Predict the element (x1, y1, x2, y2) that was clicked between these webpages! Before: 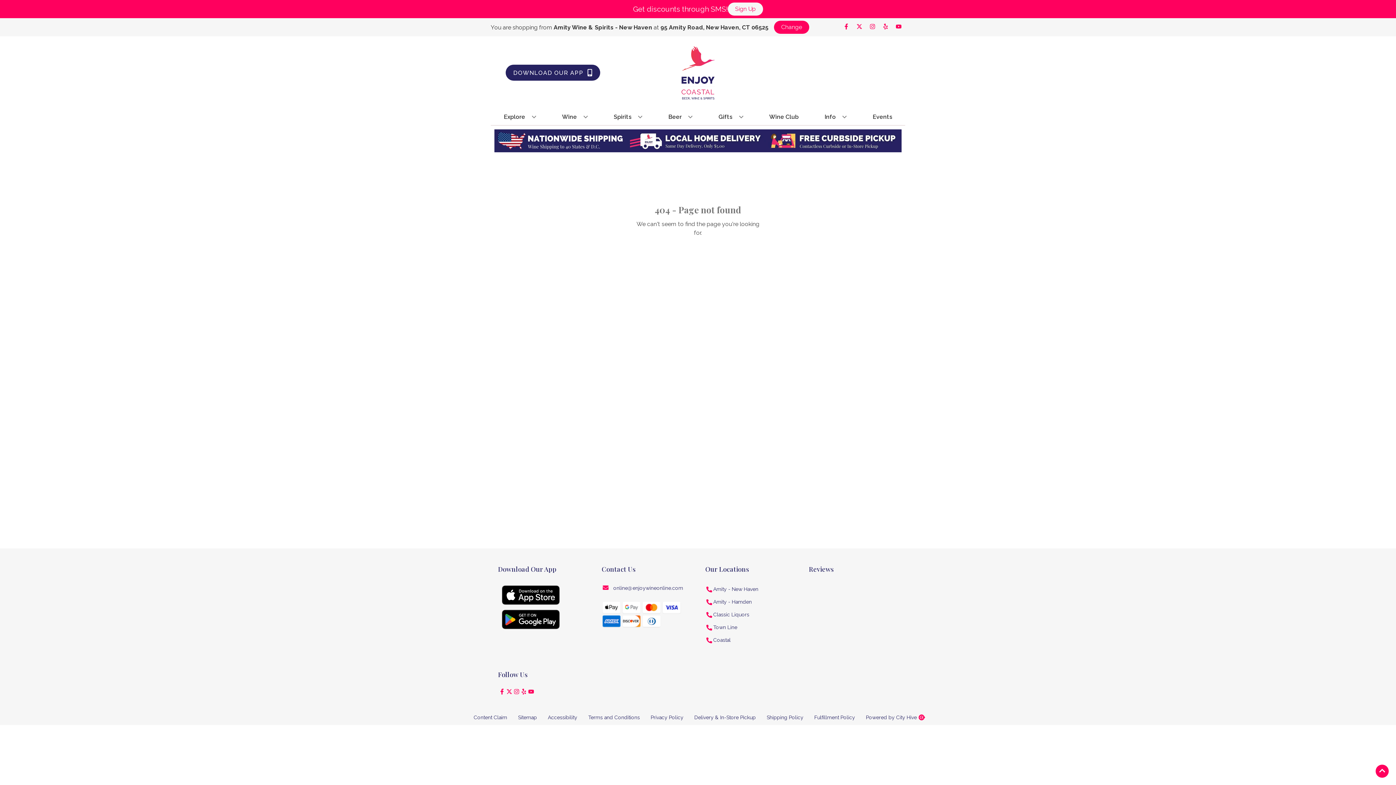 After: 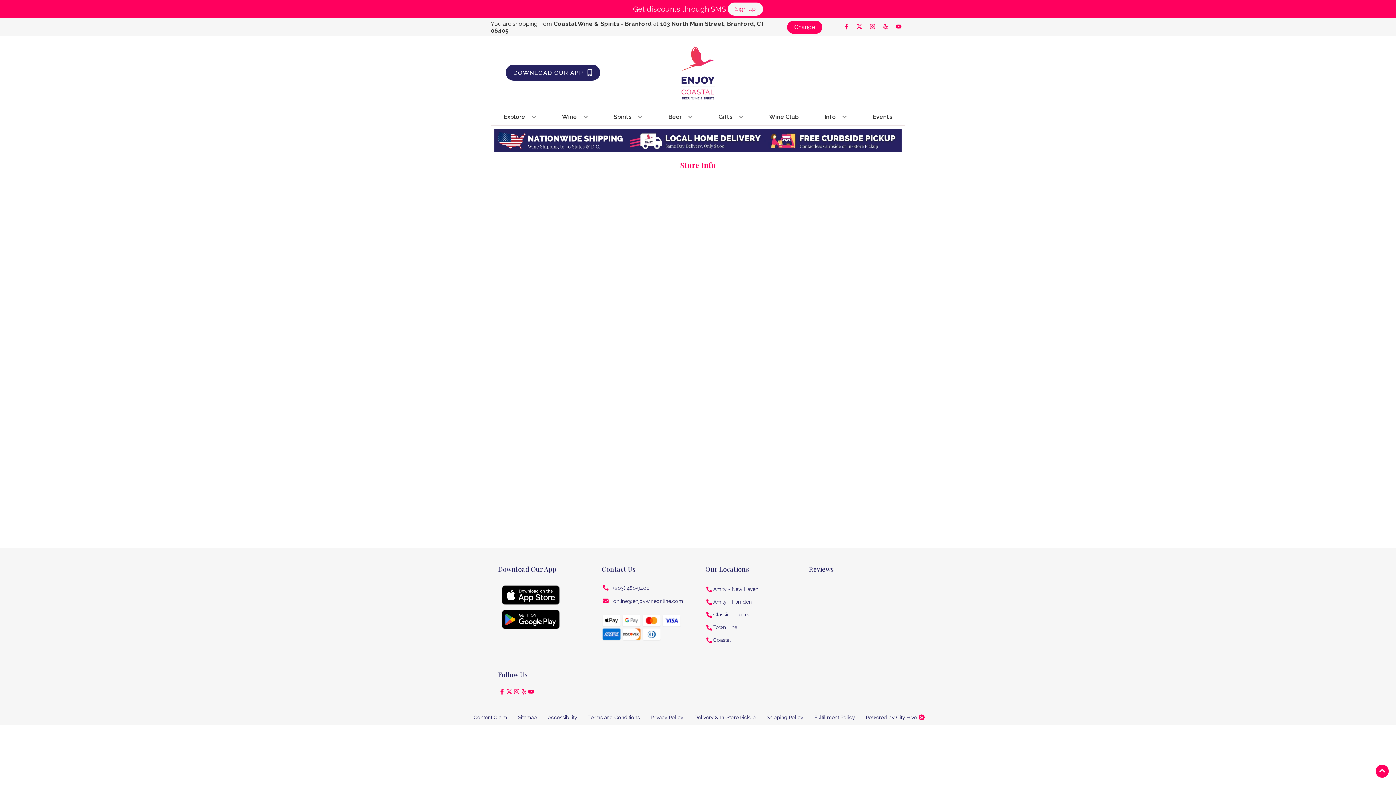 Action: label: Coastal bbox: (713, 634, 730, 646)